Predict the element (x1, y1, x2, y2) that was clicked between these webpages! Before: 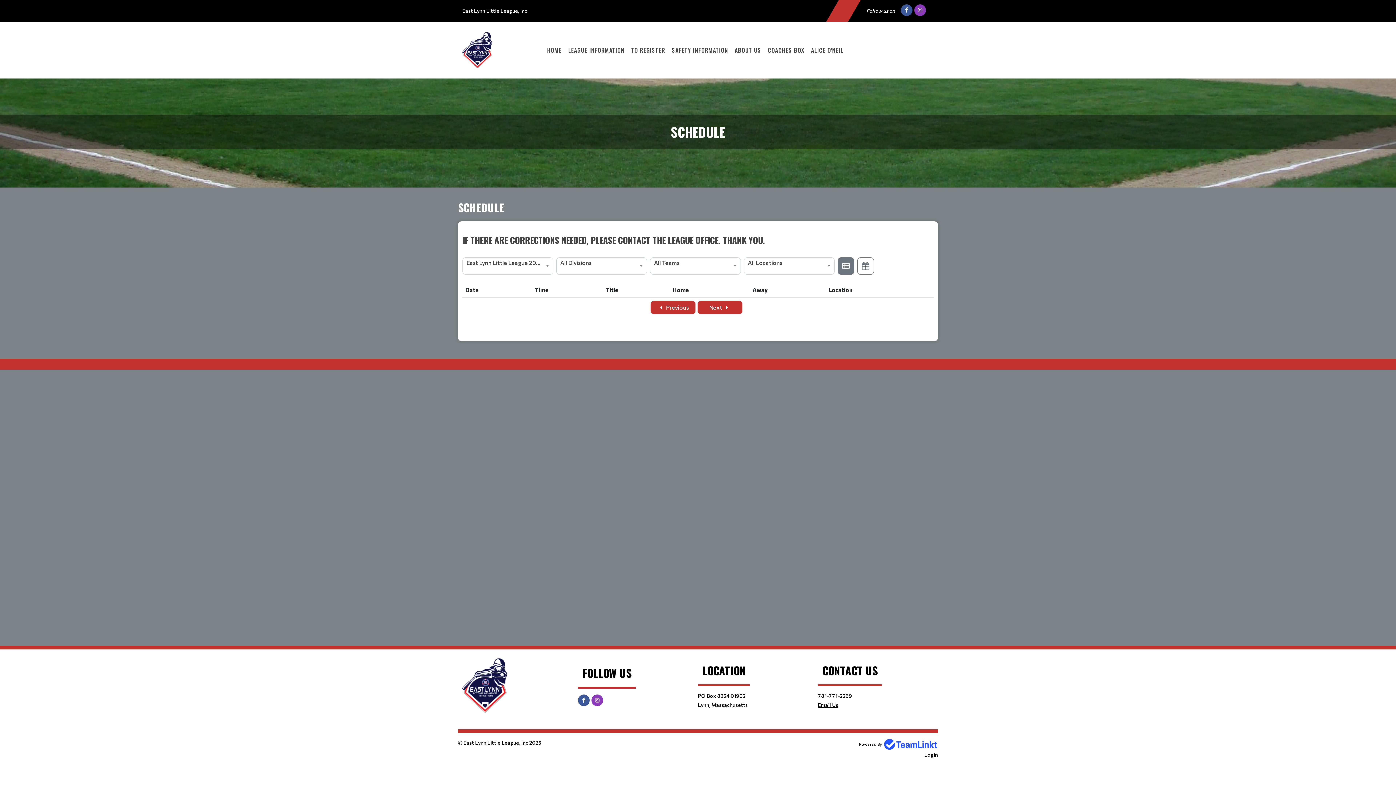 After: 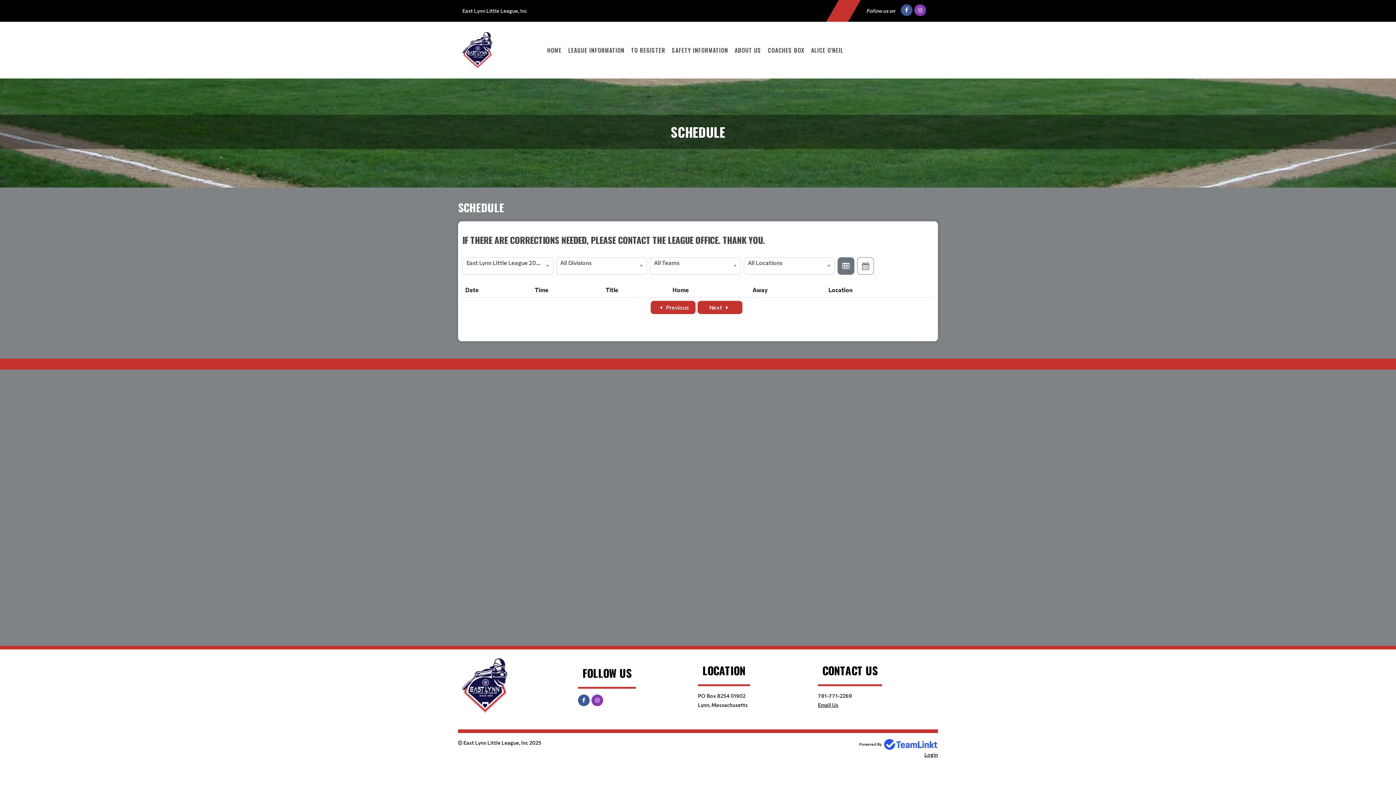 Action: bbox: (901, 4, 912, 15)